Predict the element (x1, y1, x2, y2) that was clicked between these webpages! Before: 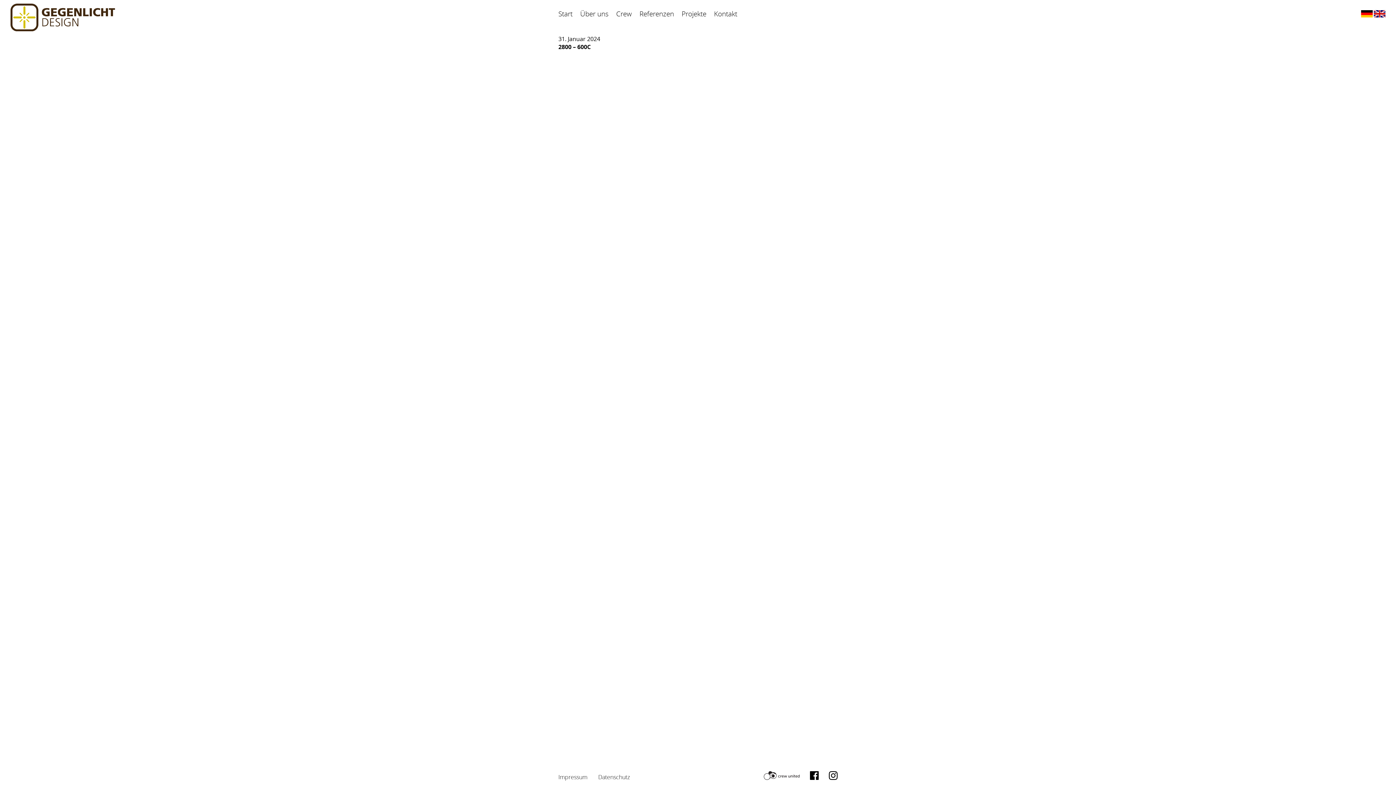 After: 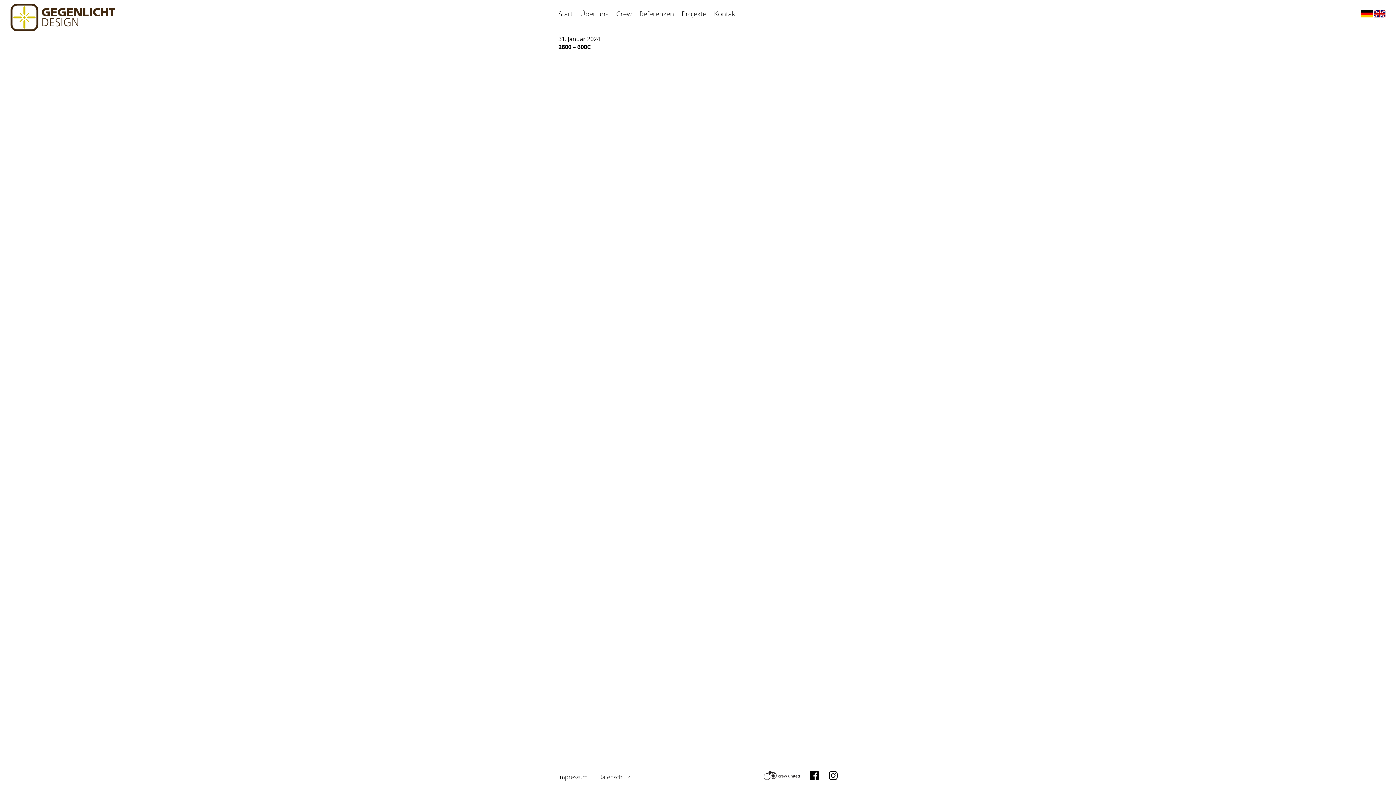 Action: bbox: (763, 770, 800, 781)